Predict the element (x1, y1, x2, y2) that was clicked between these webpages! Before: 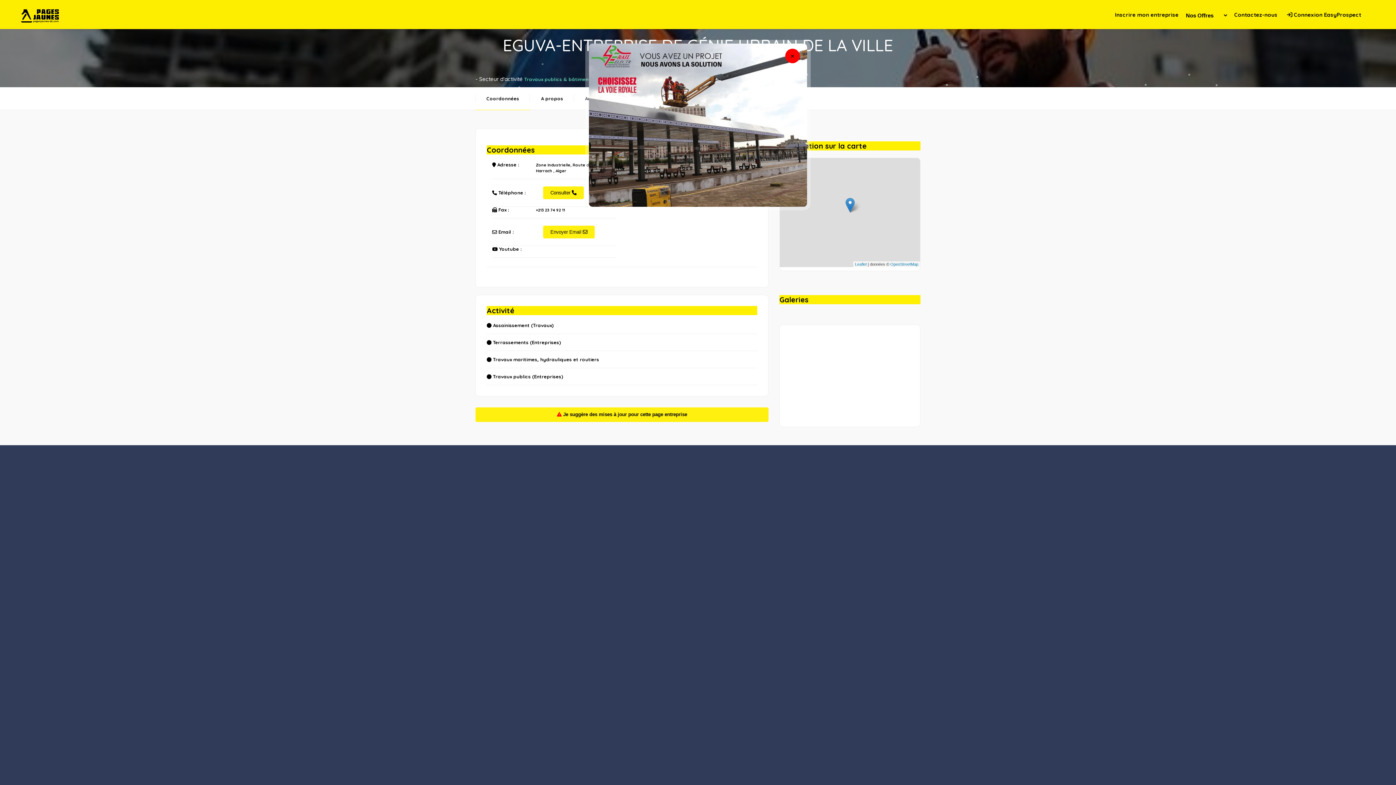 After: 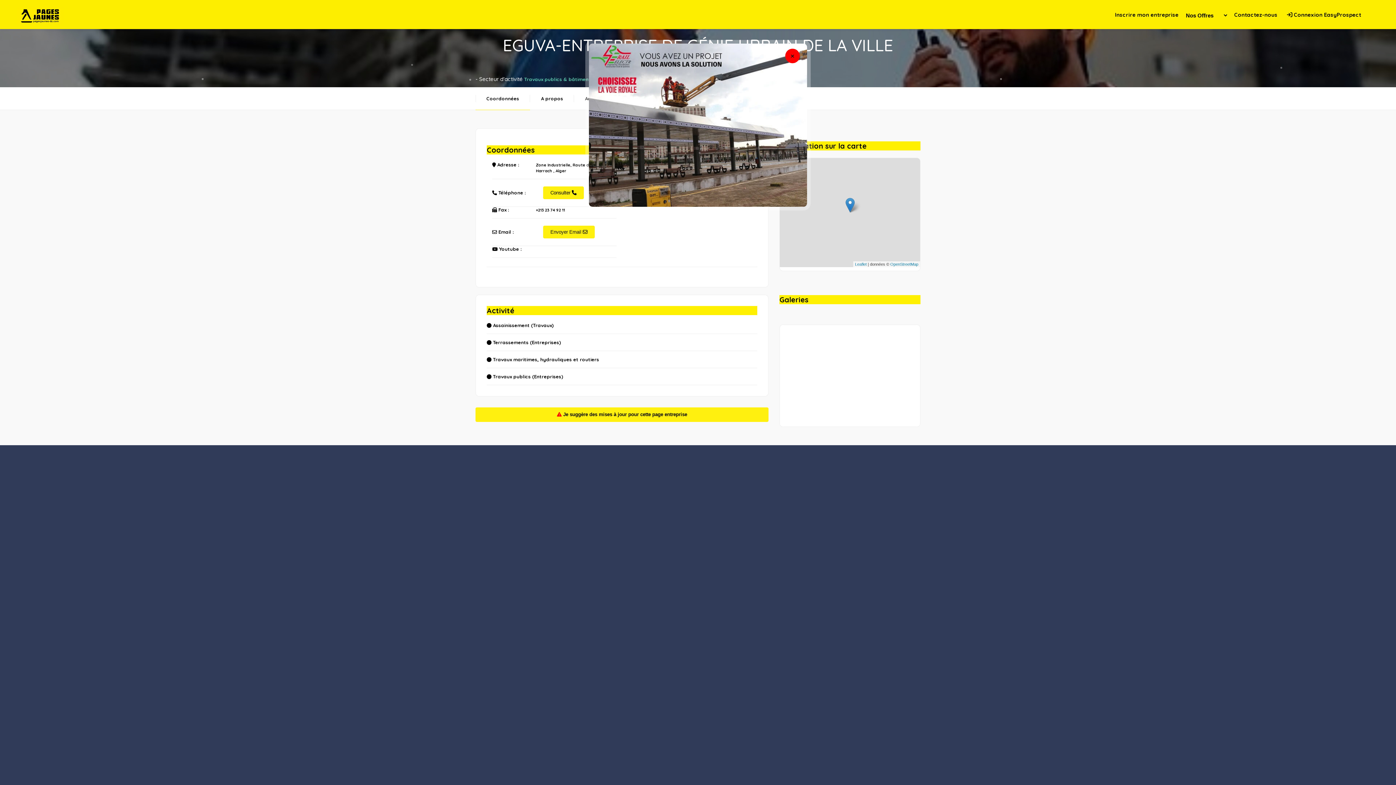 Action: bbox: (589, 121, 807, 127)